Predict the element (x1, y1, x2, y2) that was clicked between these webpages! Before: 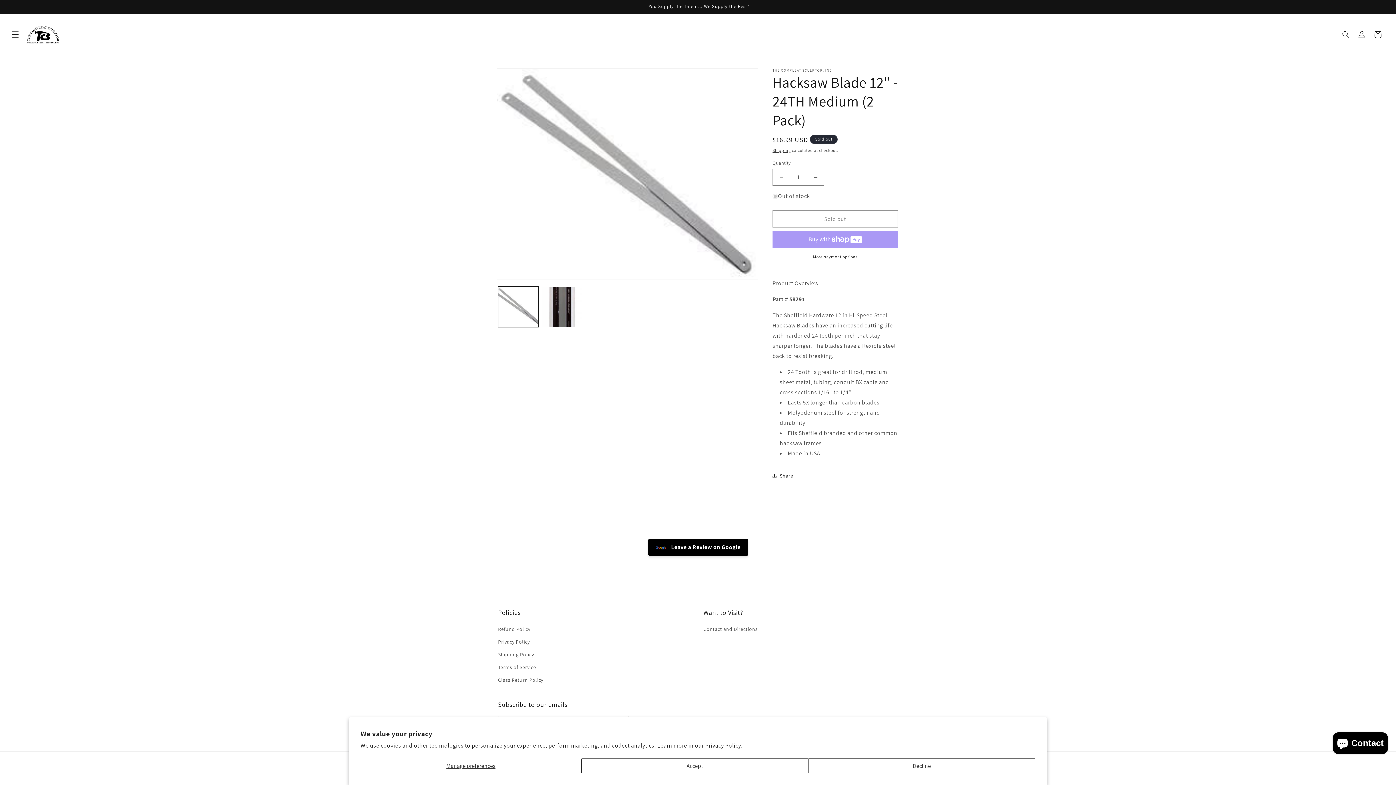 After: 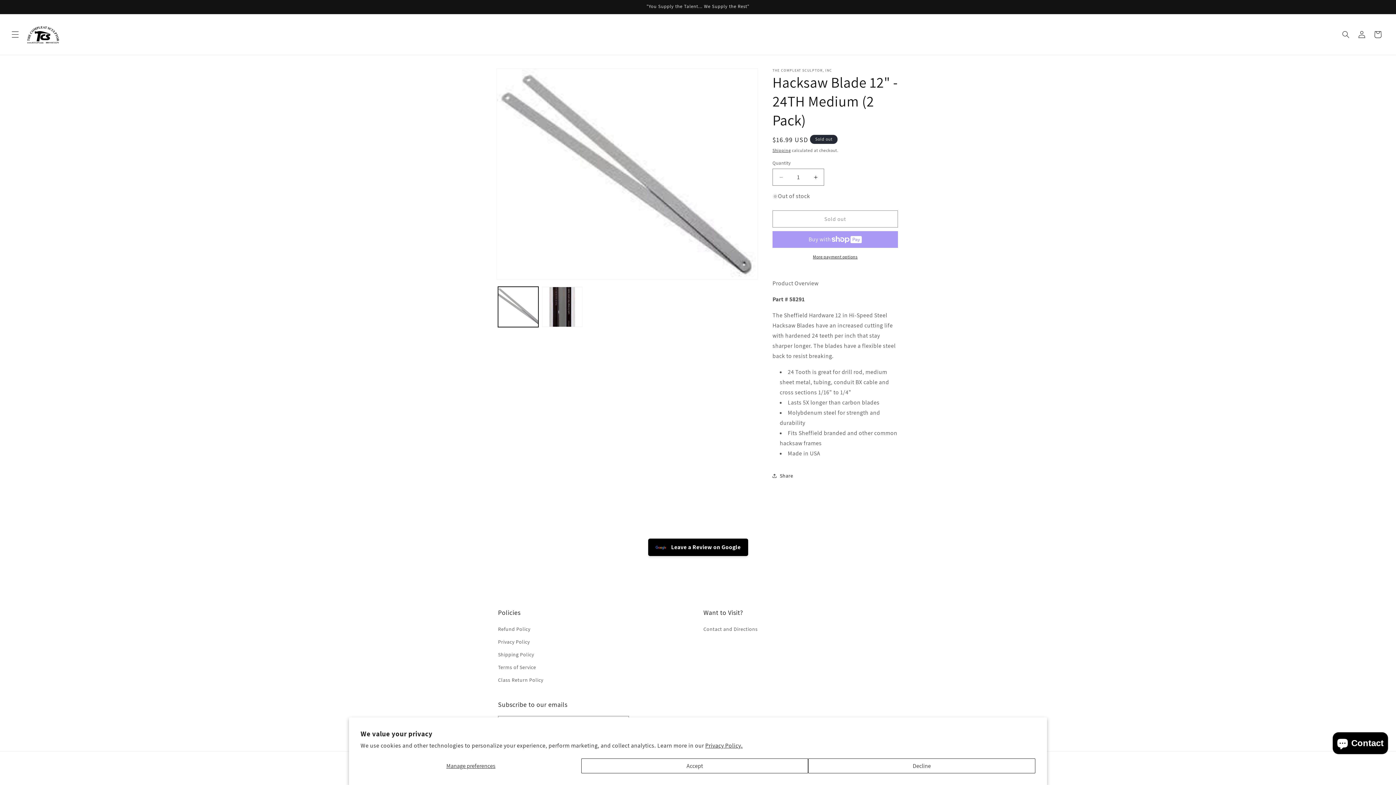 Action: label: More payment options bbox: (772, 253, 898, 260)